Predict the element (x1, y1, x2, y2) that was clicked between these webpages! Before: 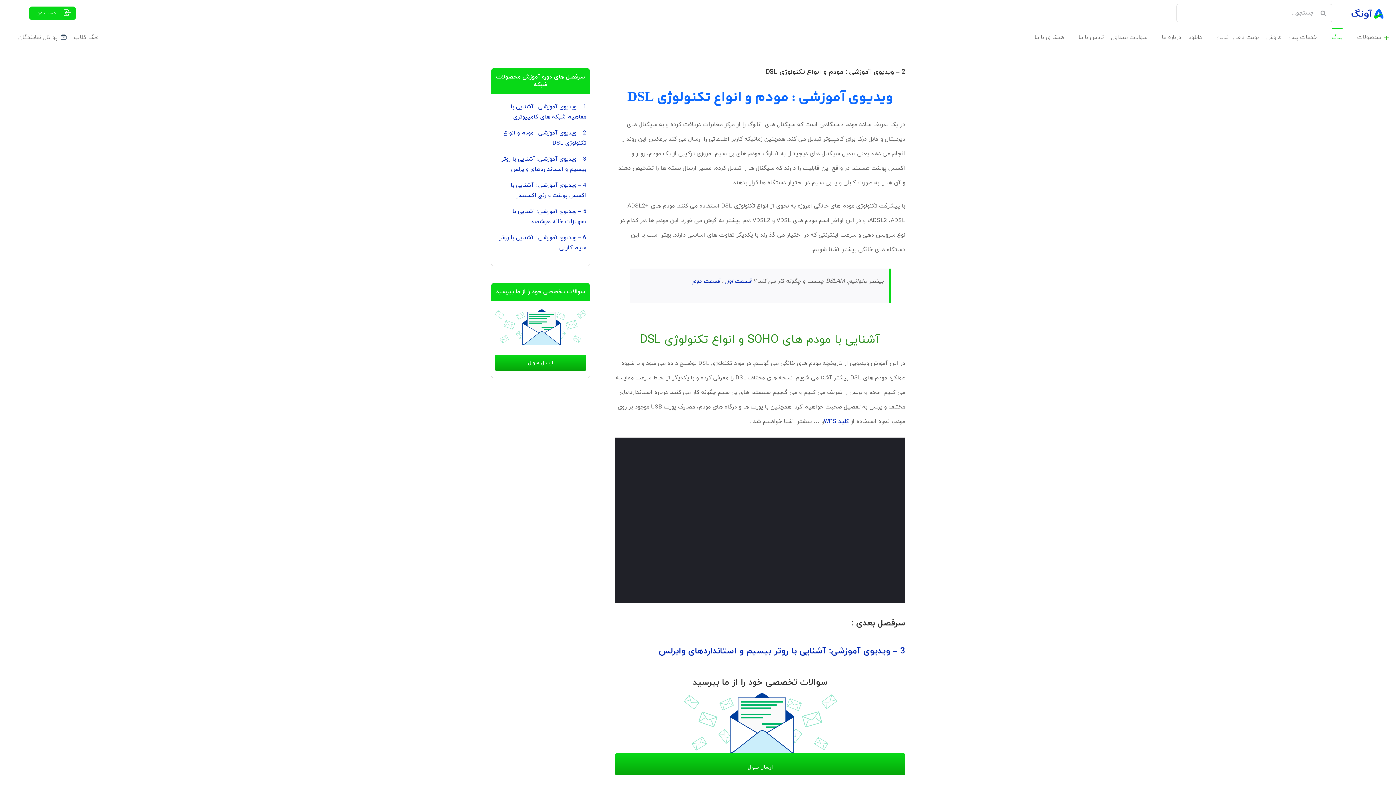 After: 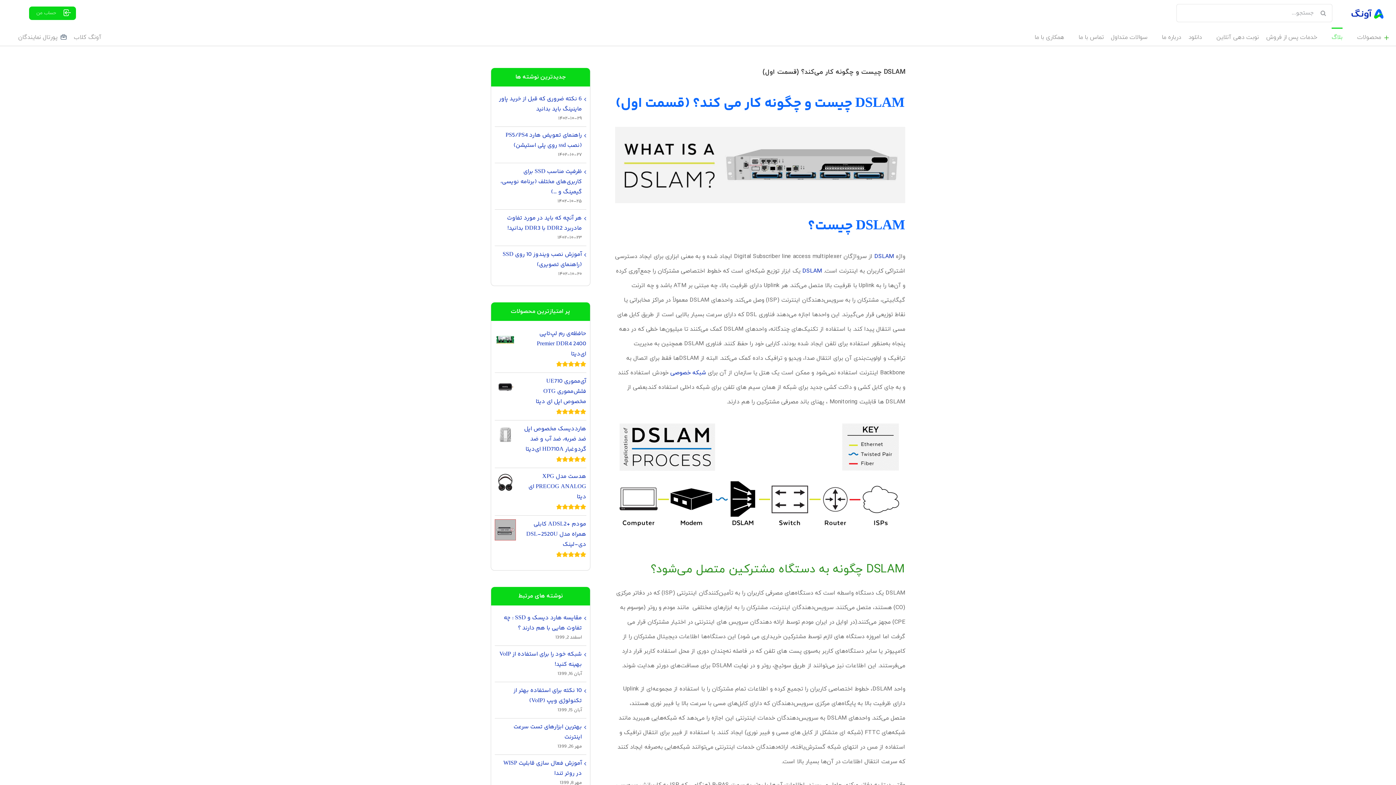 Action: label: قسمت اول bbox: (725, 277, 751, 285)